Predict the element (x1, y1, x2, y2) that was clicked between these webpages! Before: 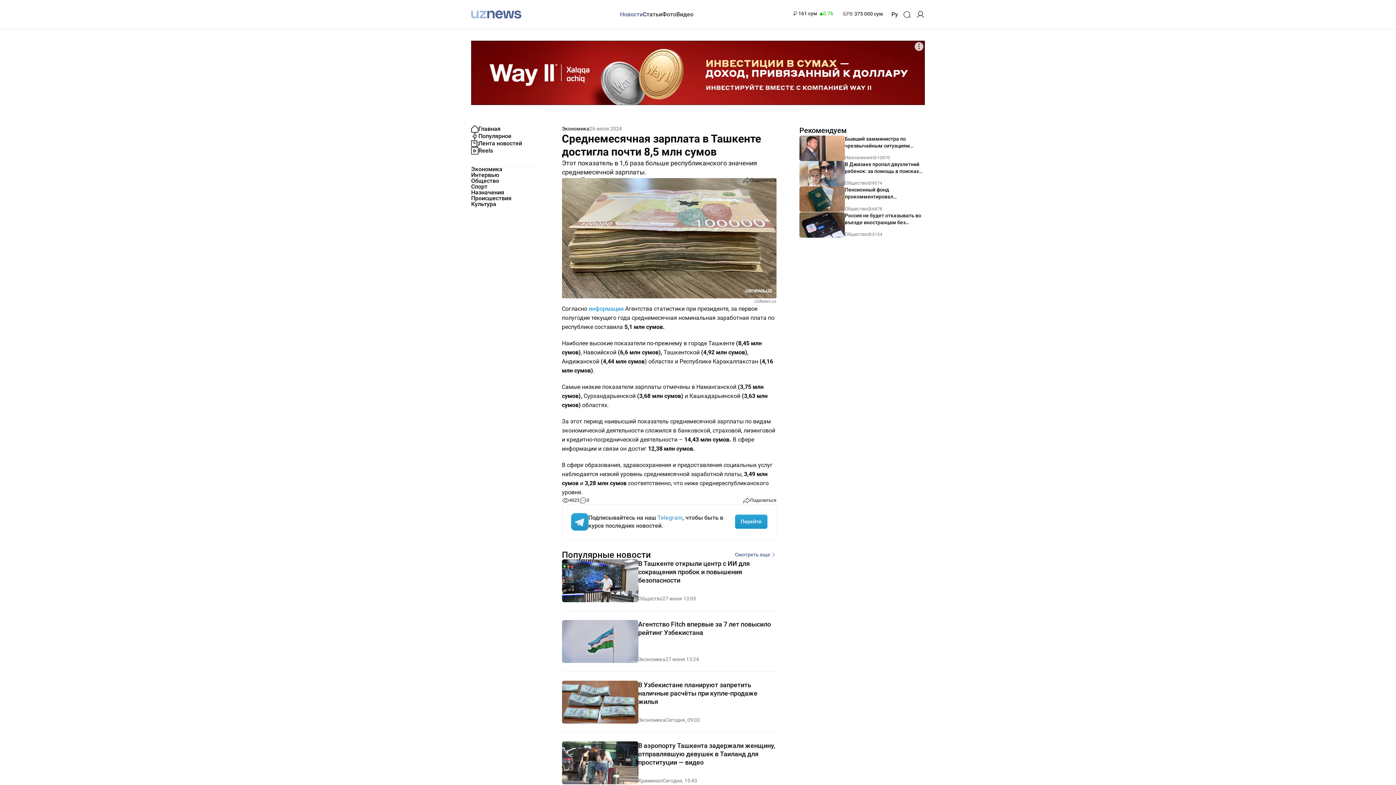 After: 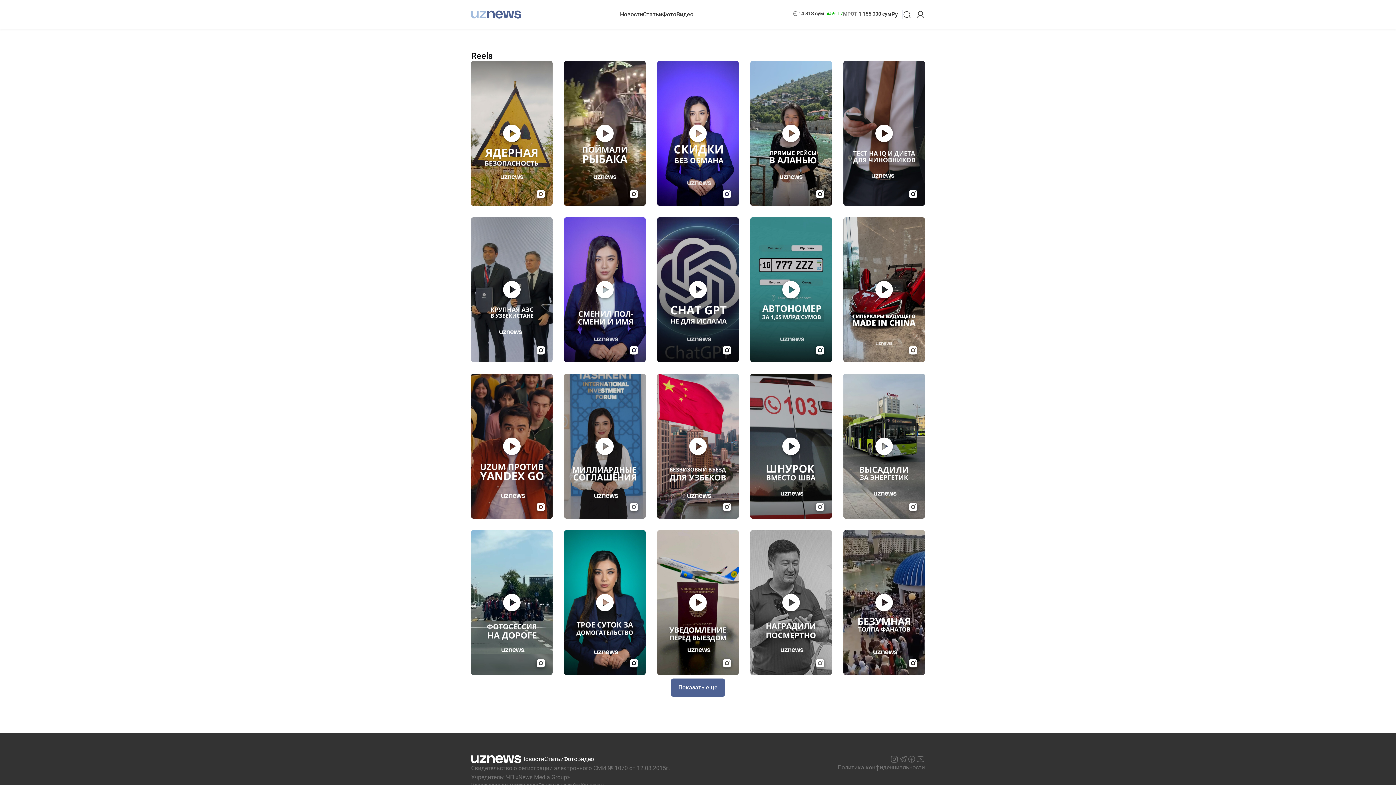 Action: bbox: (471, 147, 493, 154) label: Reels